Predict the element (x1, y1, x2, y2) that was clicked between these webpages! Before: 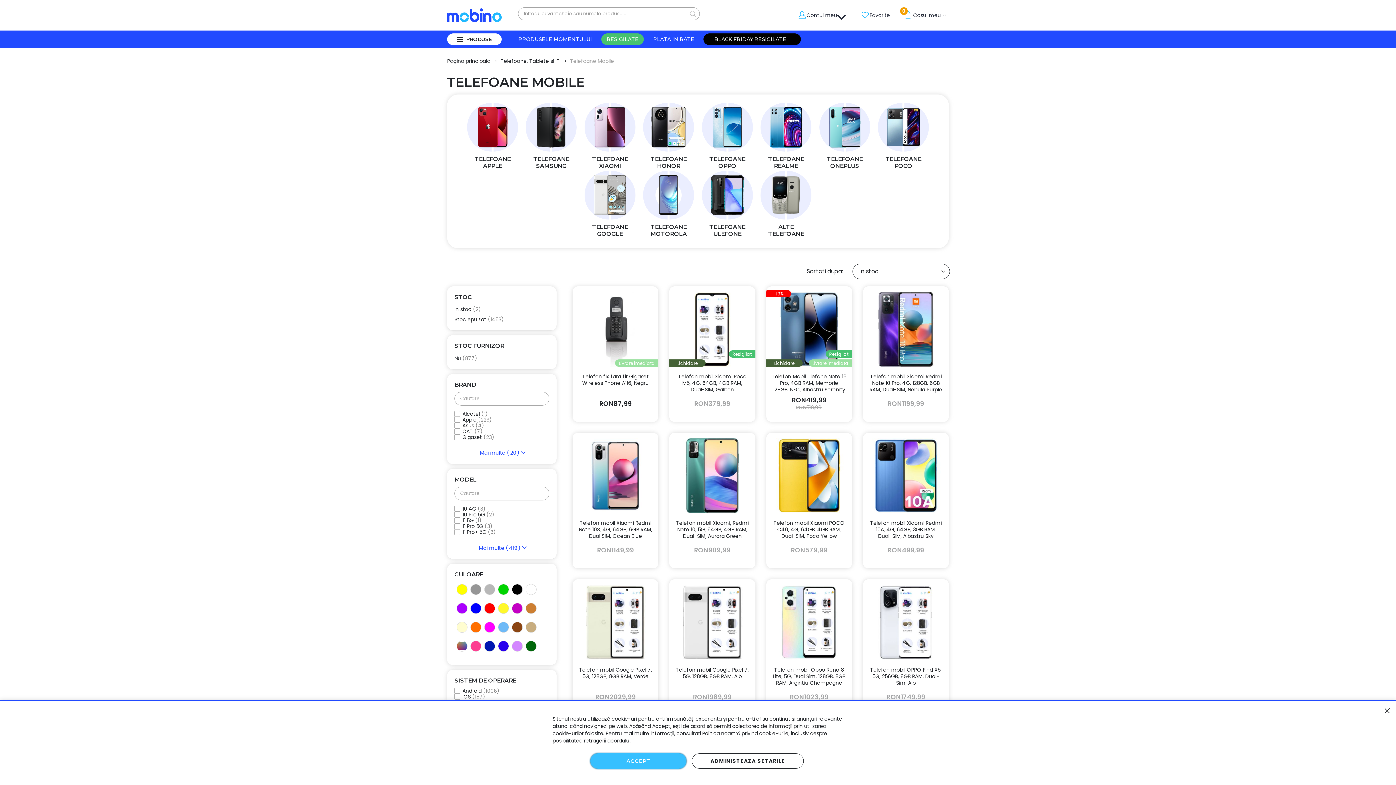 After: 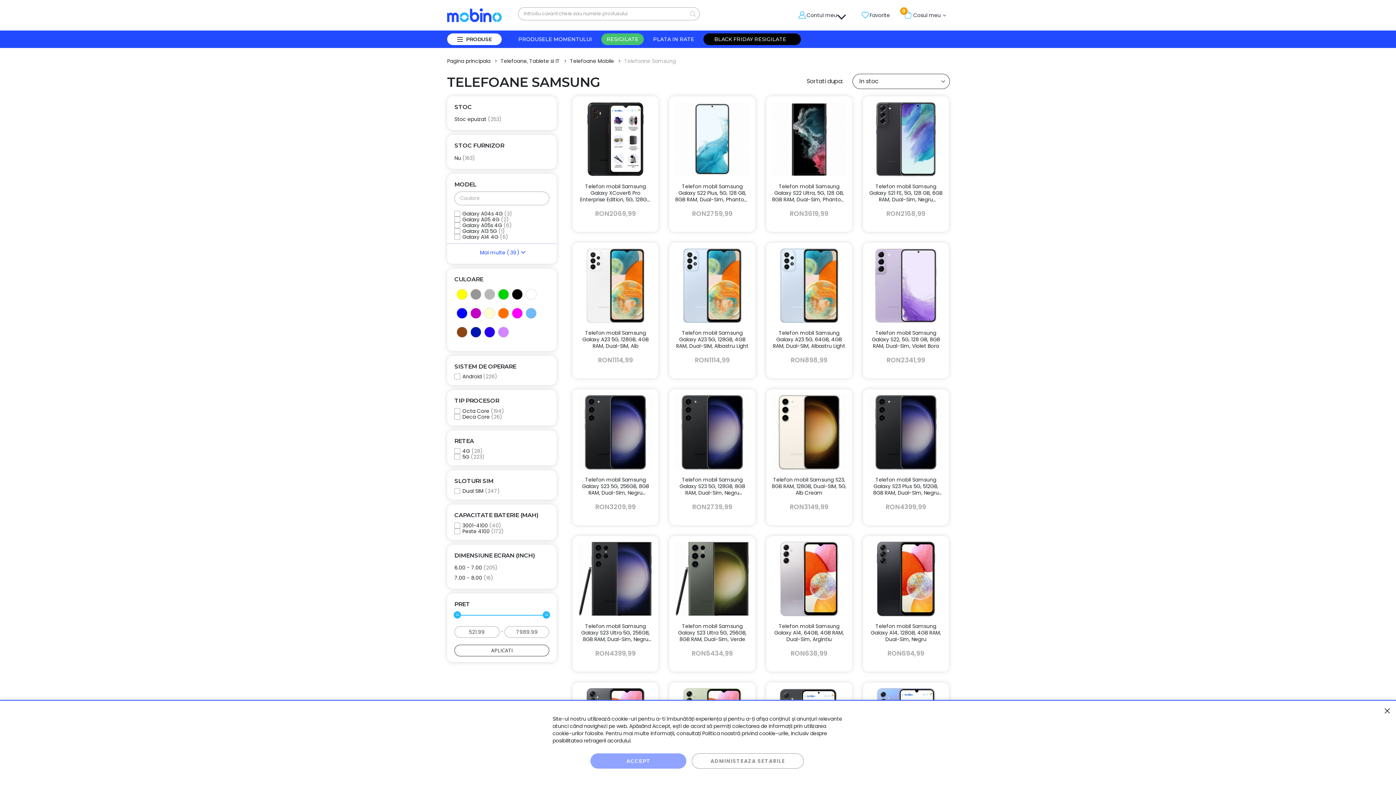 Action: label: TELEFOANE SAMSUNG bbox: (525, 101, 576, 169)